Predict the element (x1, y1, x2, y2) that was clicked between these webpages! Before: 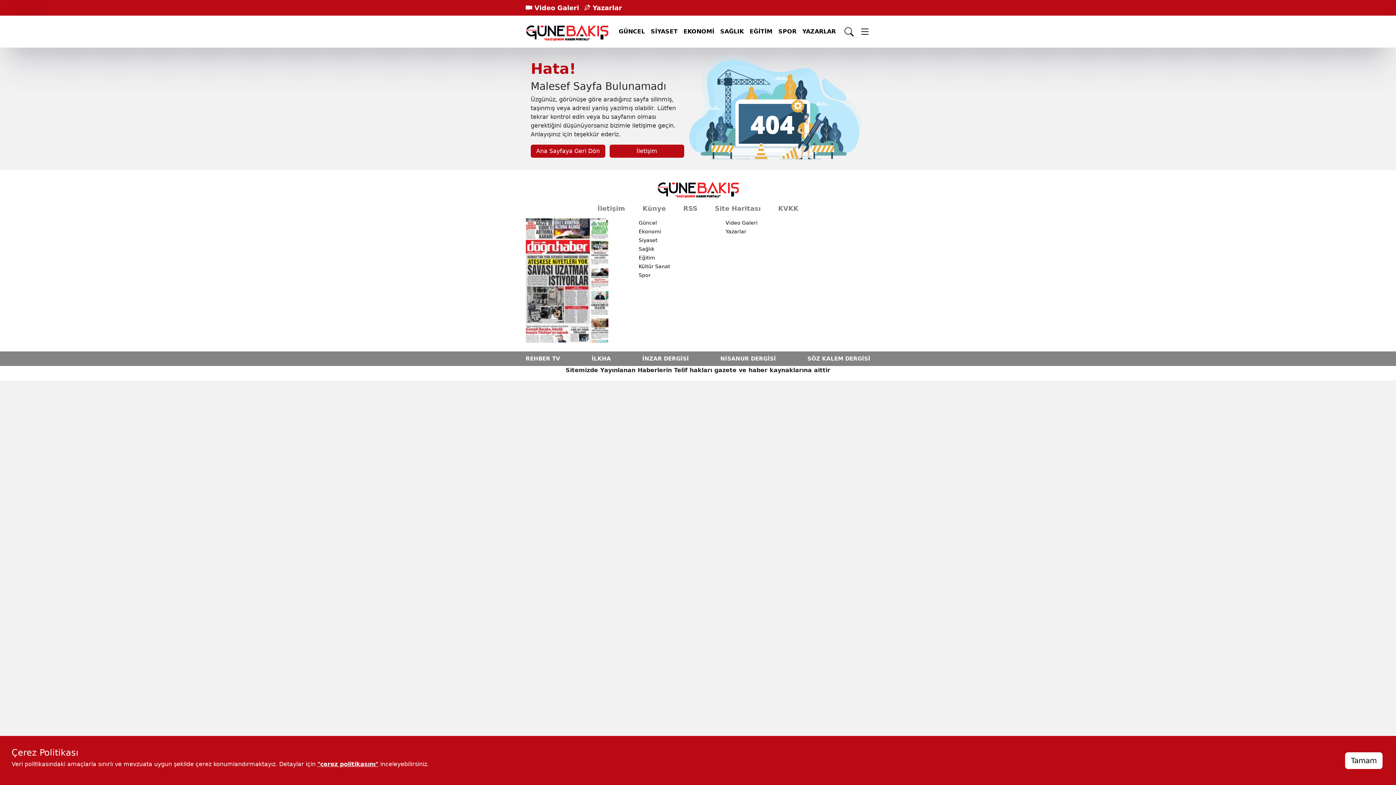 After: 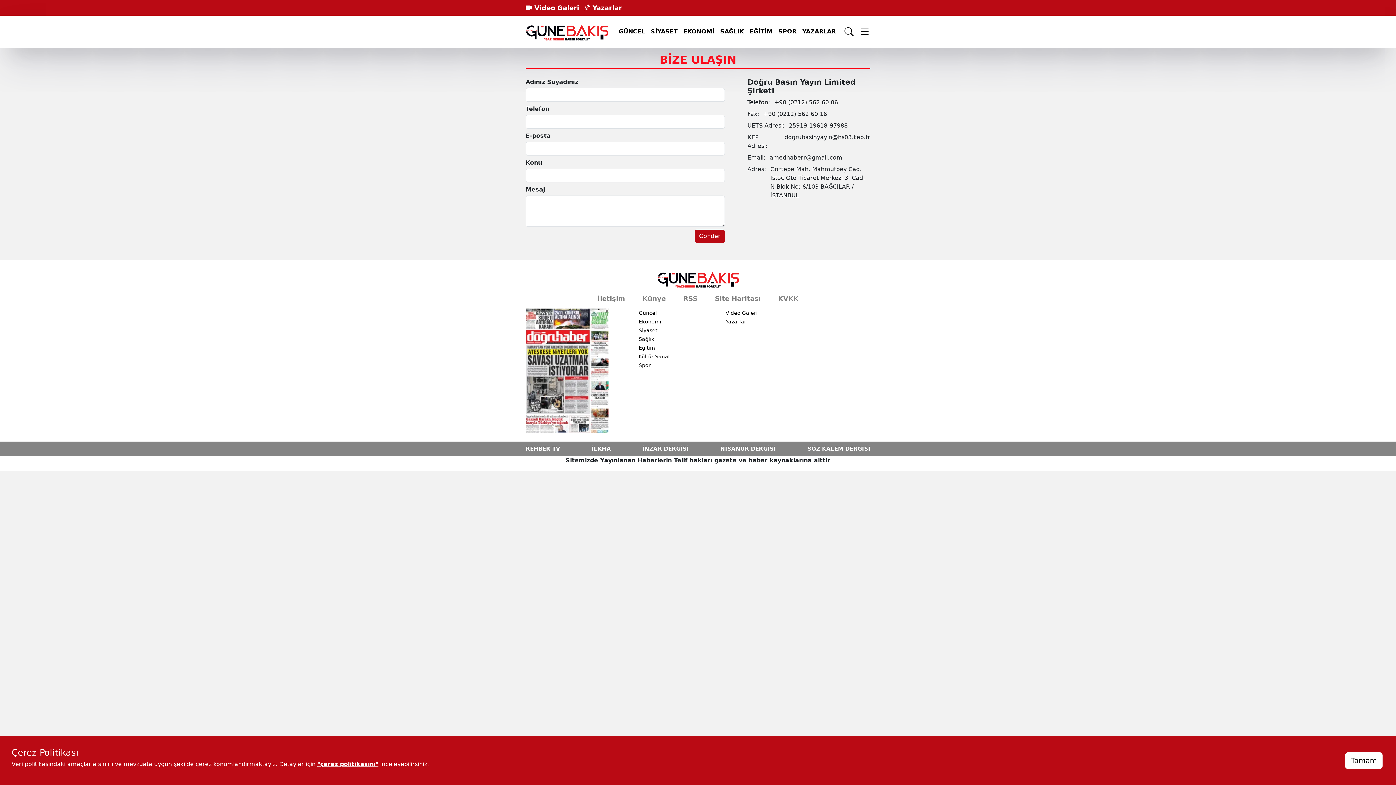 Action: bbox: (597, 204, 625, 212) label: İletişim